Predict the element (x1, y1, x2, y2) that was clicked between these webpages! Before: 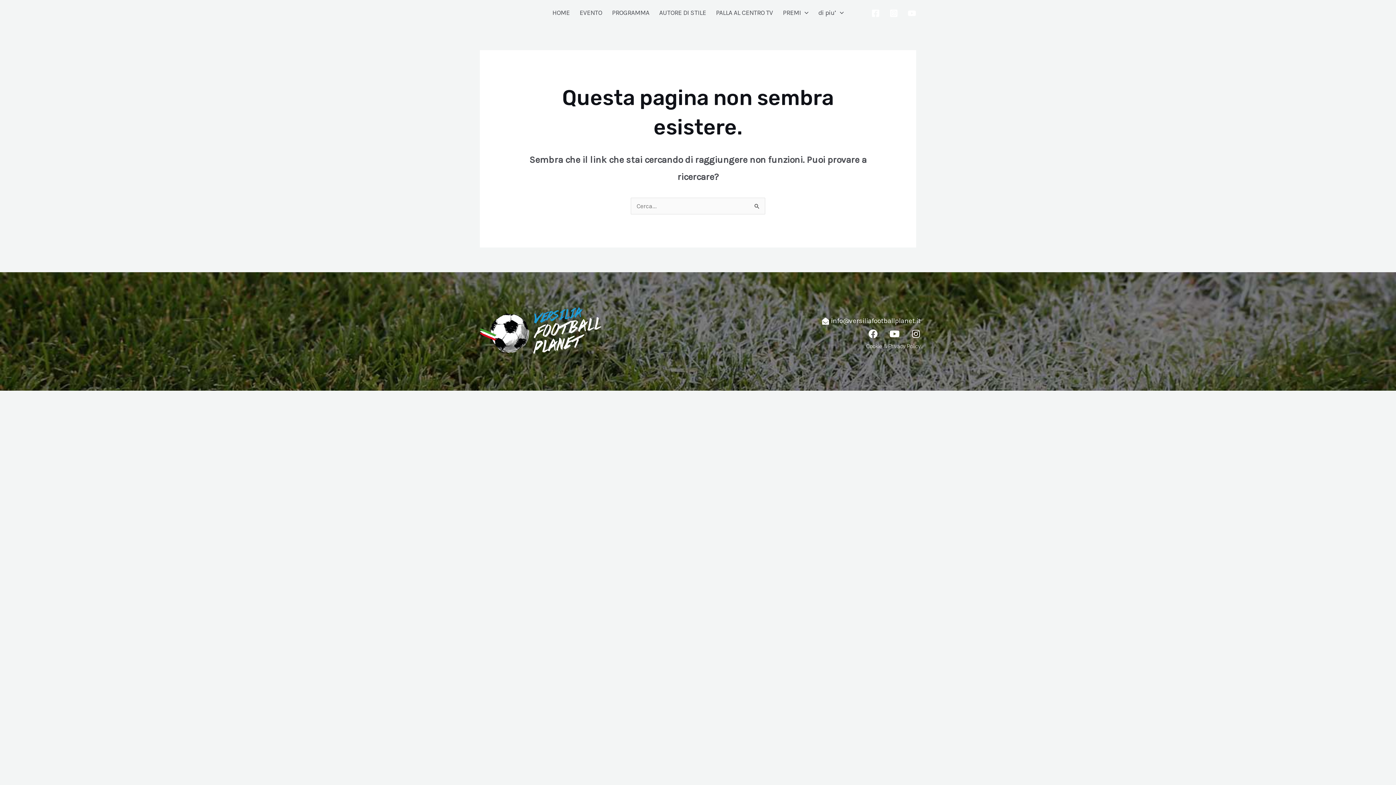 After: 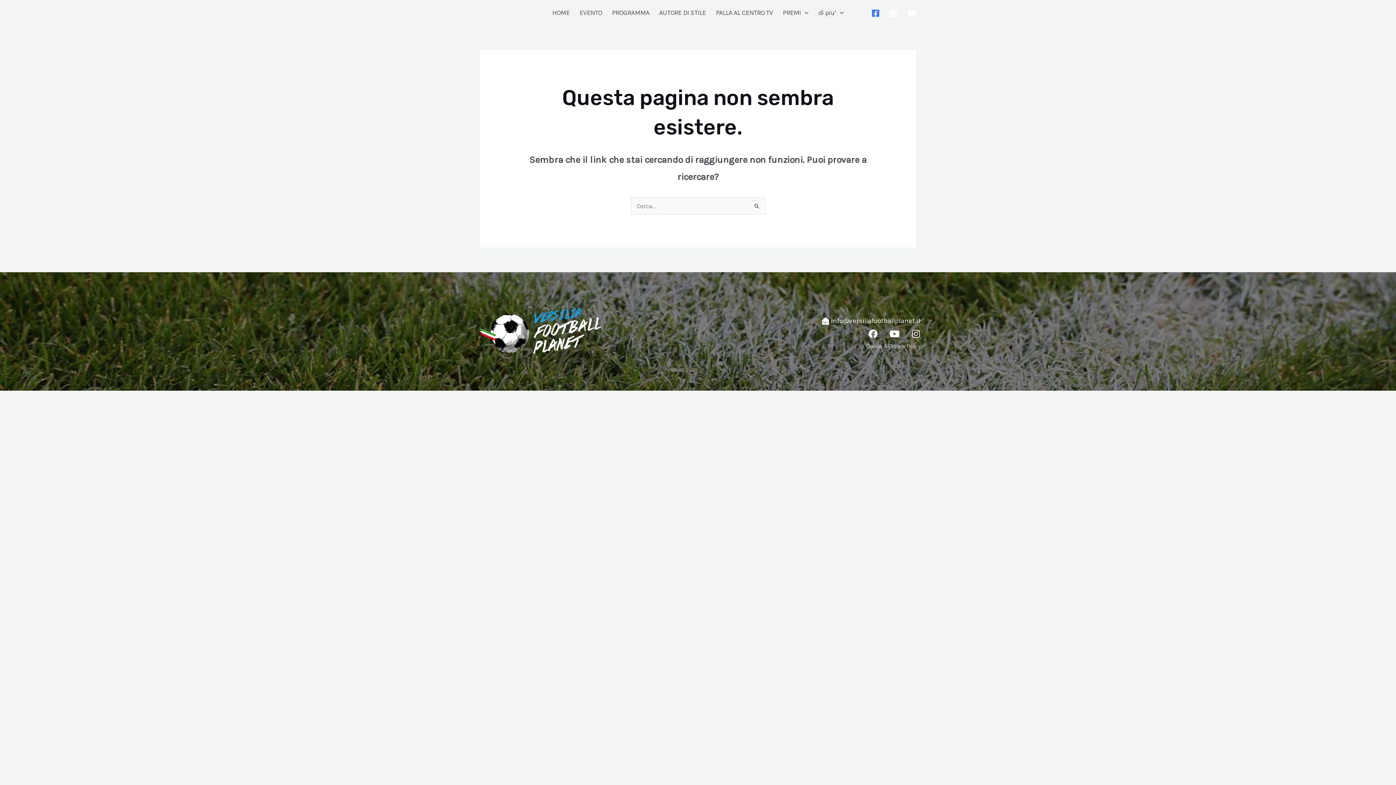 Action: label: Facebook bbox: (871, 9, 880, 17)